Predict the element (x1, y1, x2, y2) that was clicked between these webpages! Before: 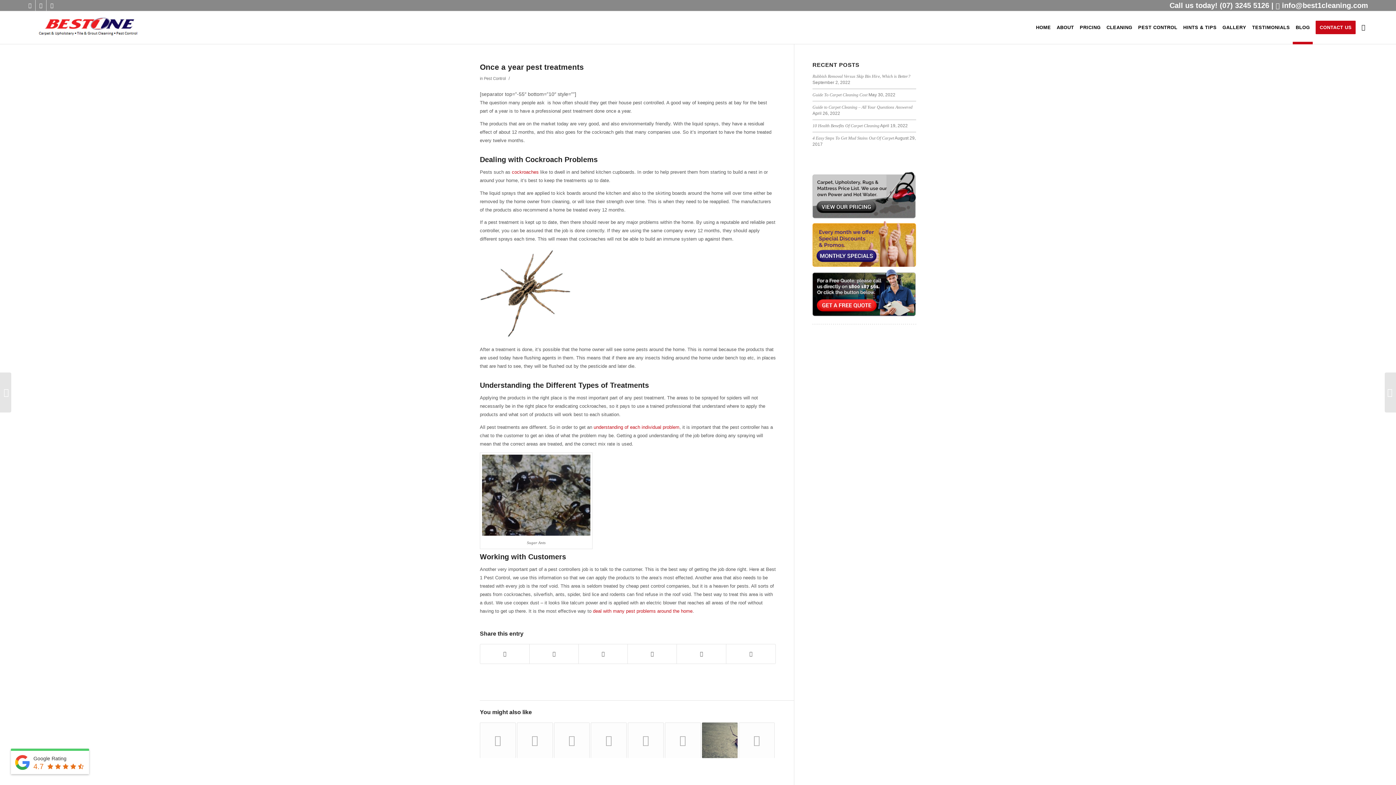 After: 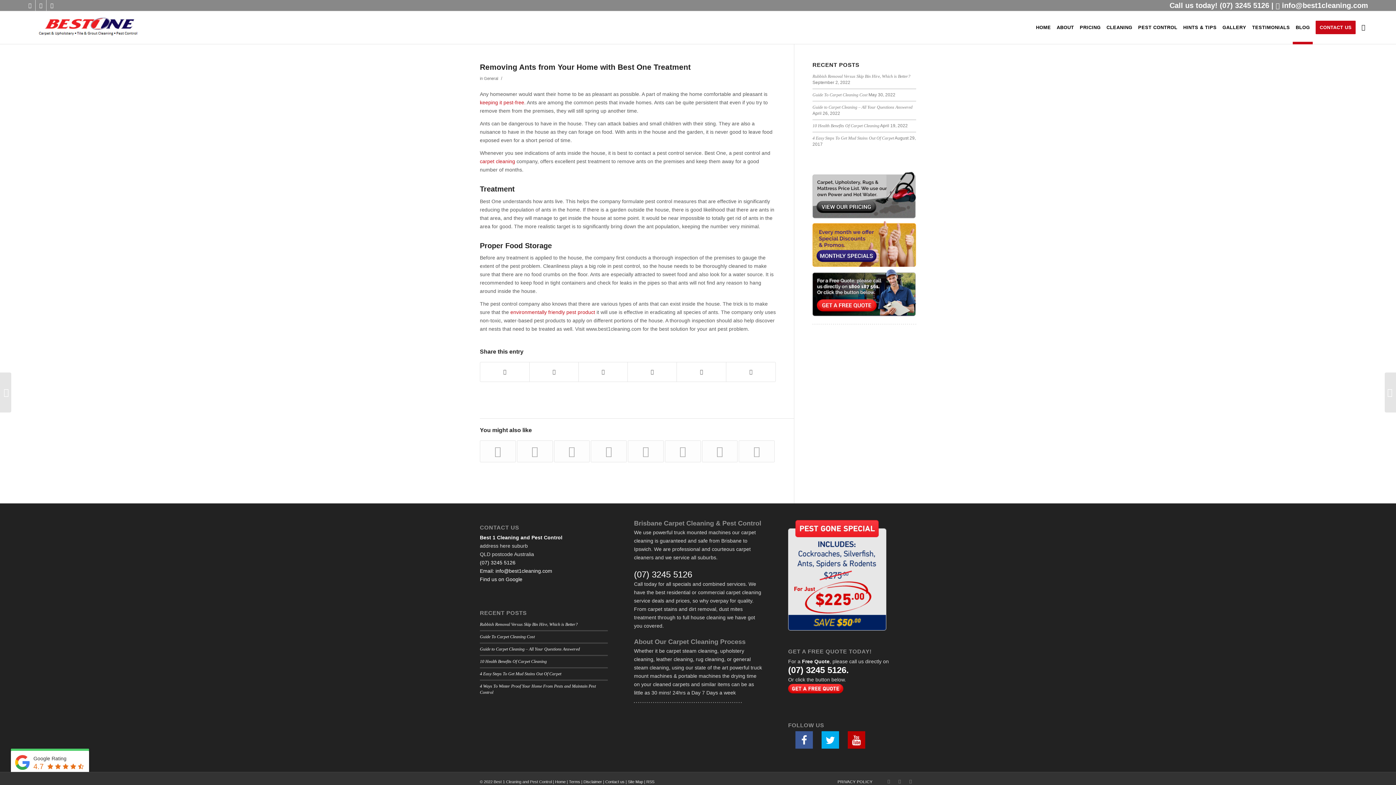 Action: bbox: (554, 722, 589, 758)